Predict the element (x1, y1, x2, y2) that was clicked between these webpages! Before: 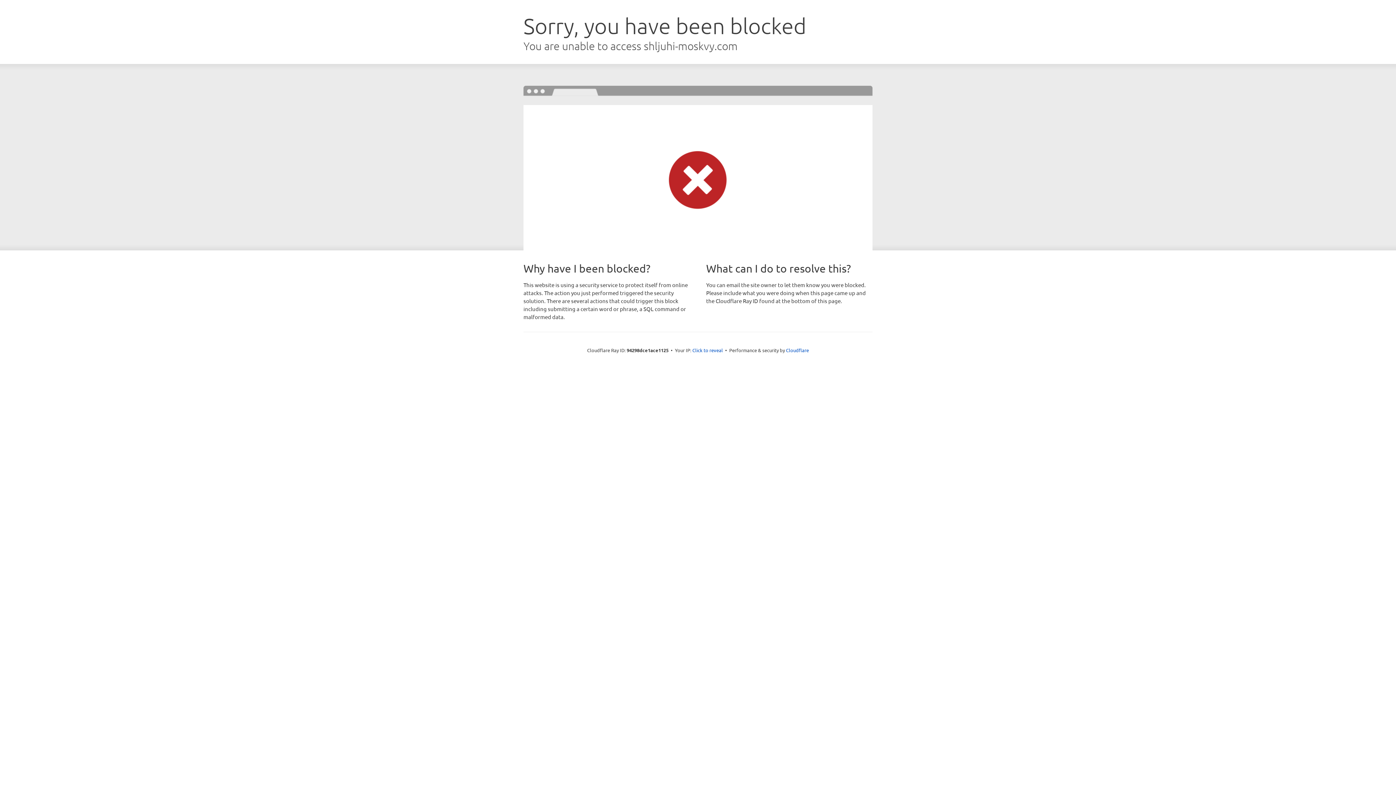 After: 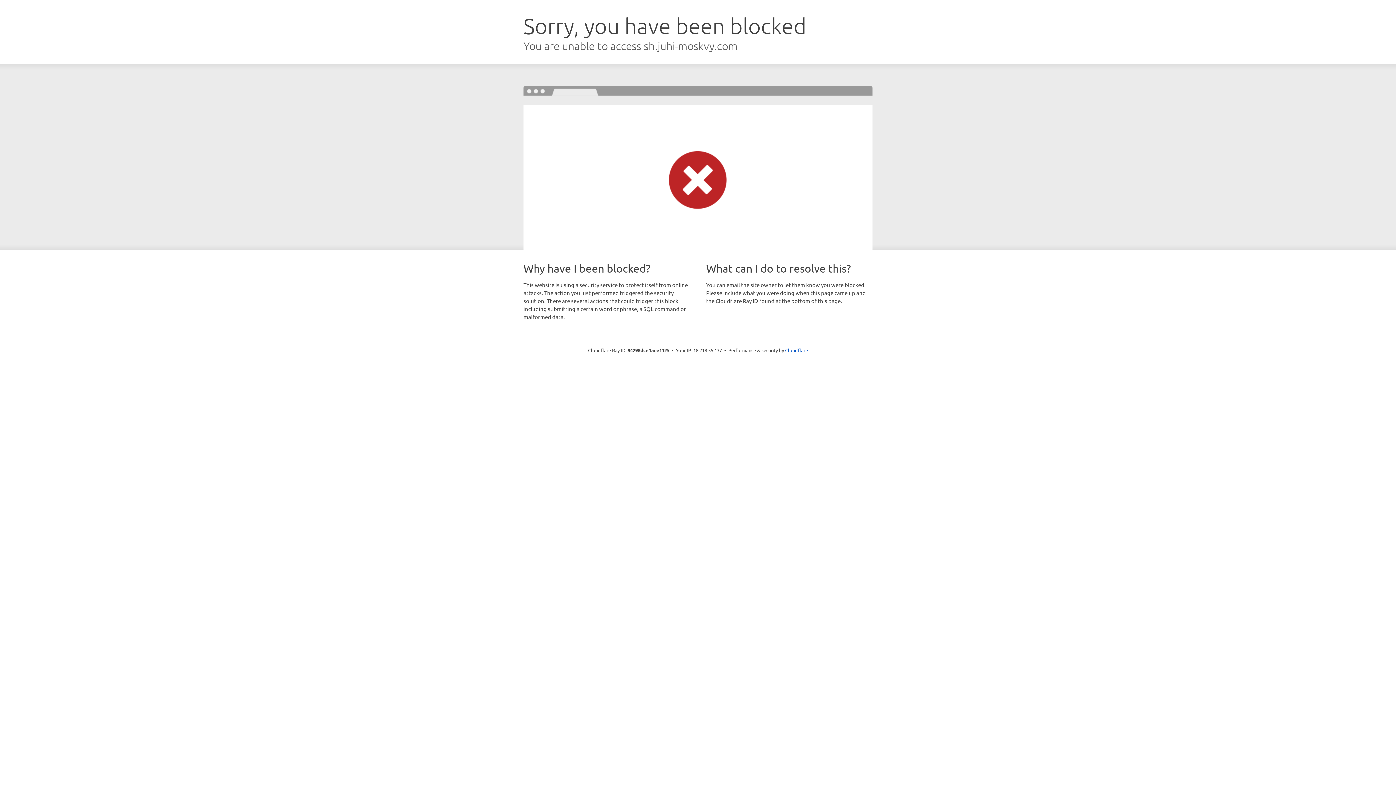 Action: label: Click to reveal bbox: (692, 346, 723, 353)